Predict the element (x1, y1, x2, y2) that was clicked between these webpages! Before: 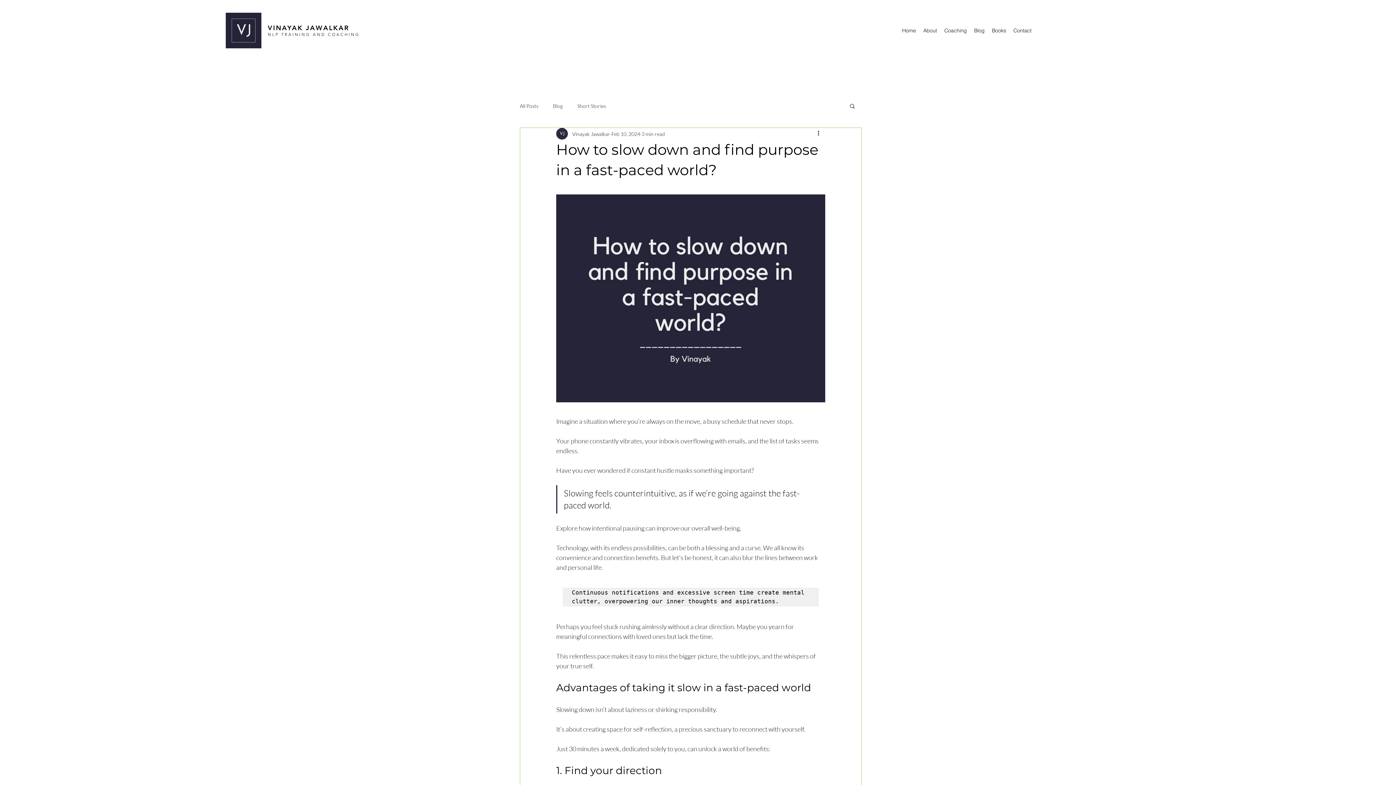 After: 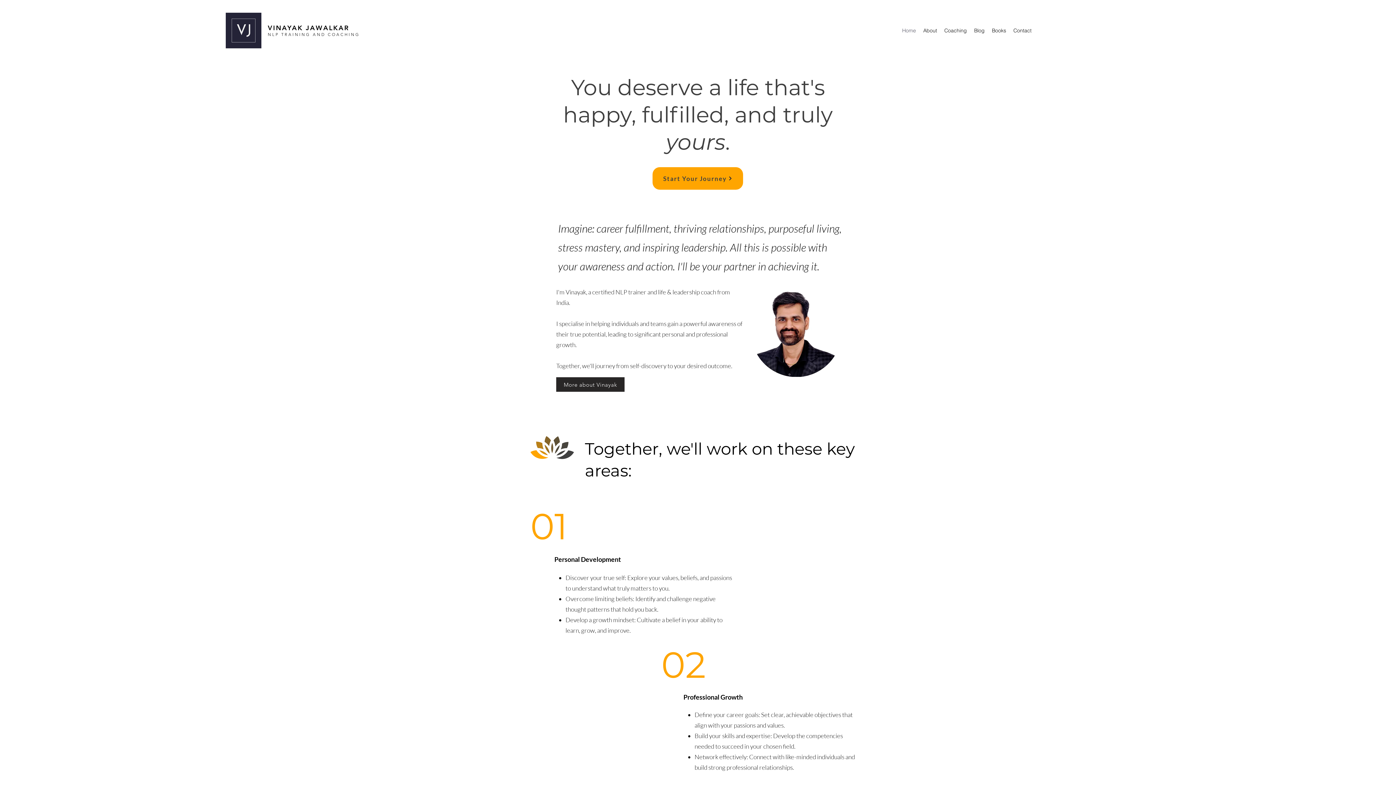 Action: label: Home bbox: (898, 25, 919, 36)